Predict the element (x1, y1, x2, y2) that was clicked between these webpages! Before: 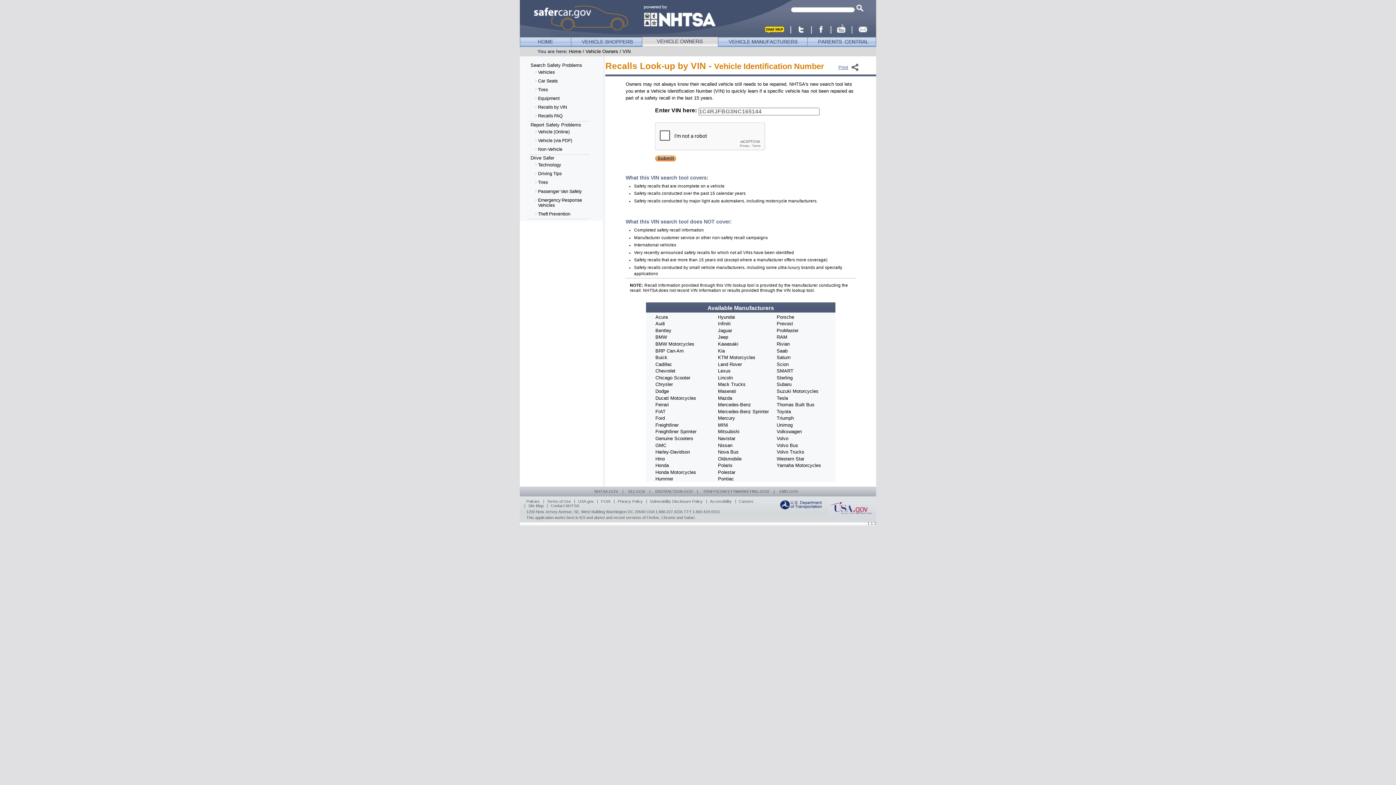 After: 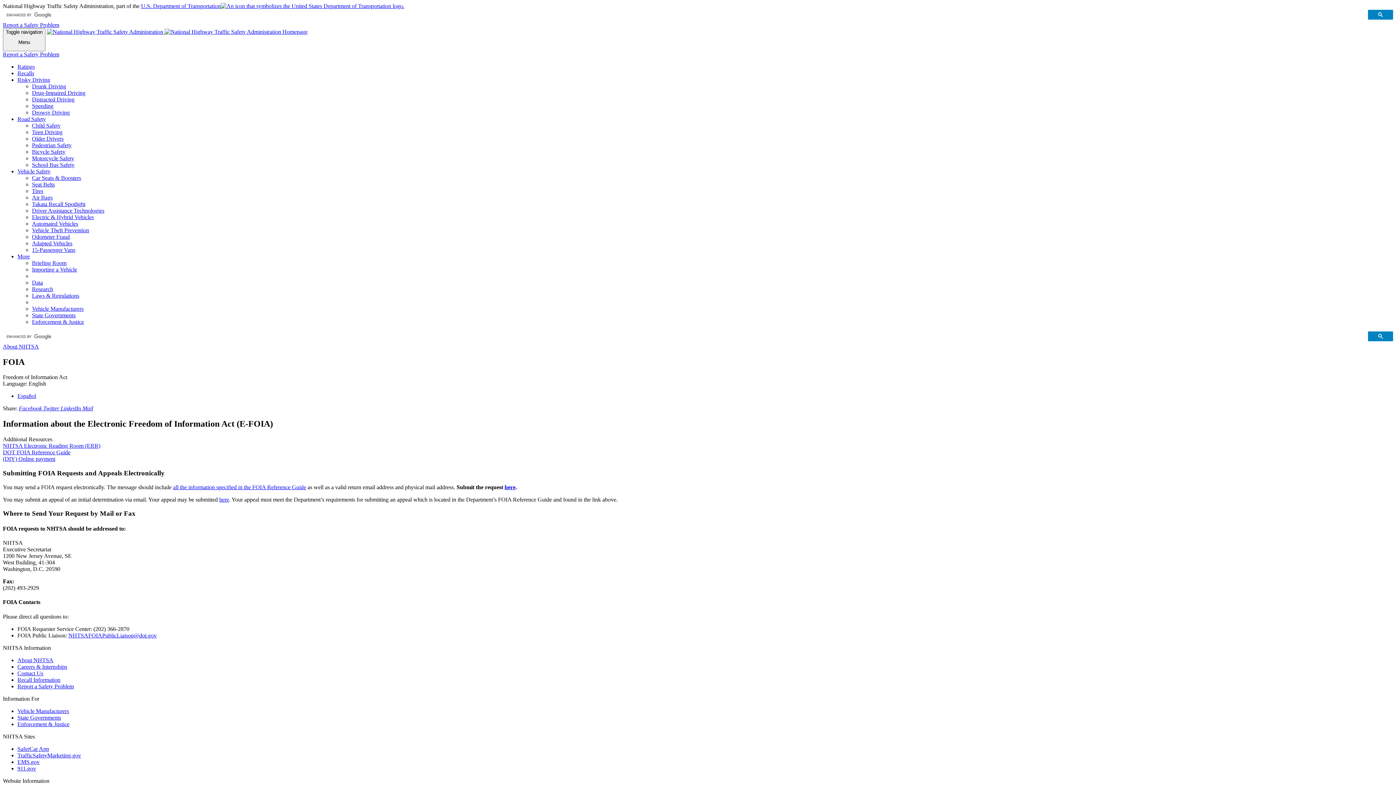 Action: label: FOIA bbox: (599, 497, 612, 505)